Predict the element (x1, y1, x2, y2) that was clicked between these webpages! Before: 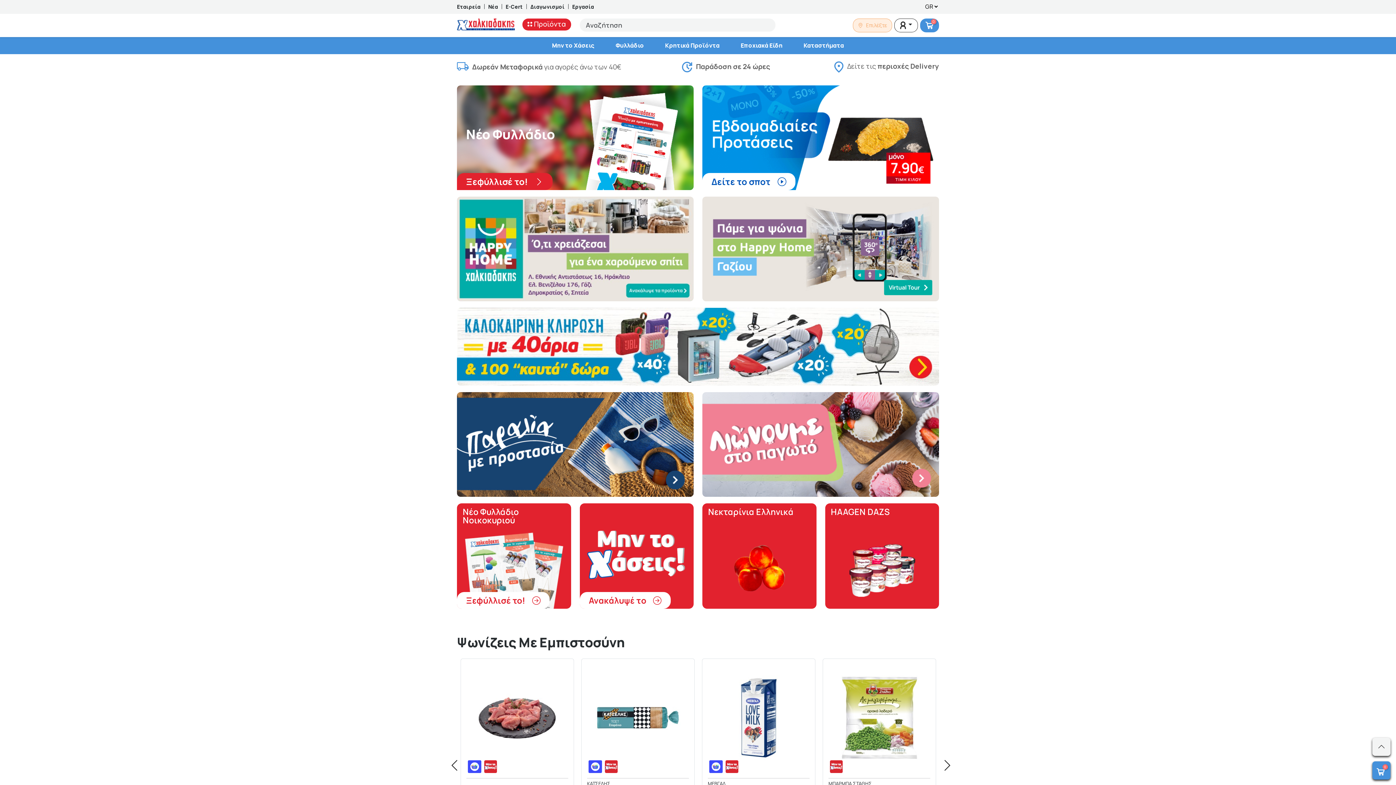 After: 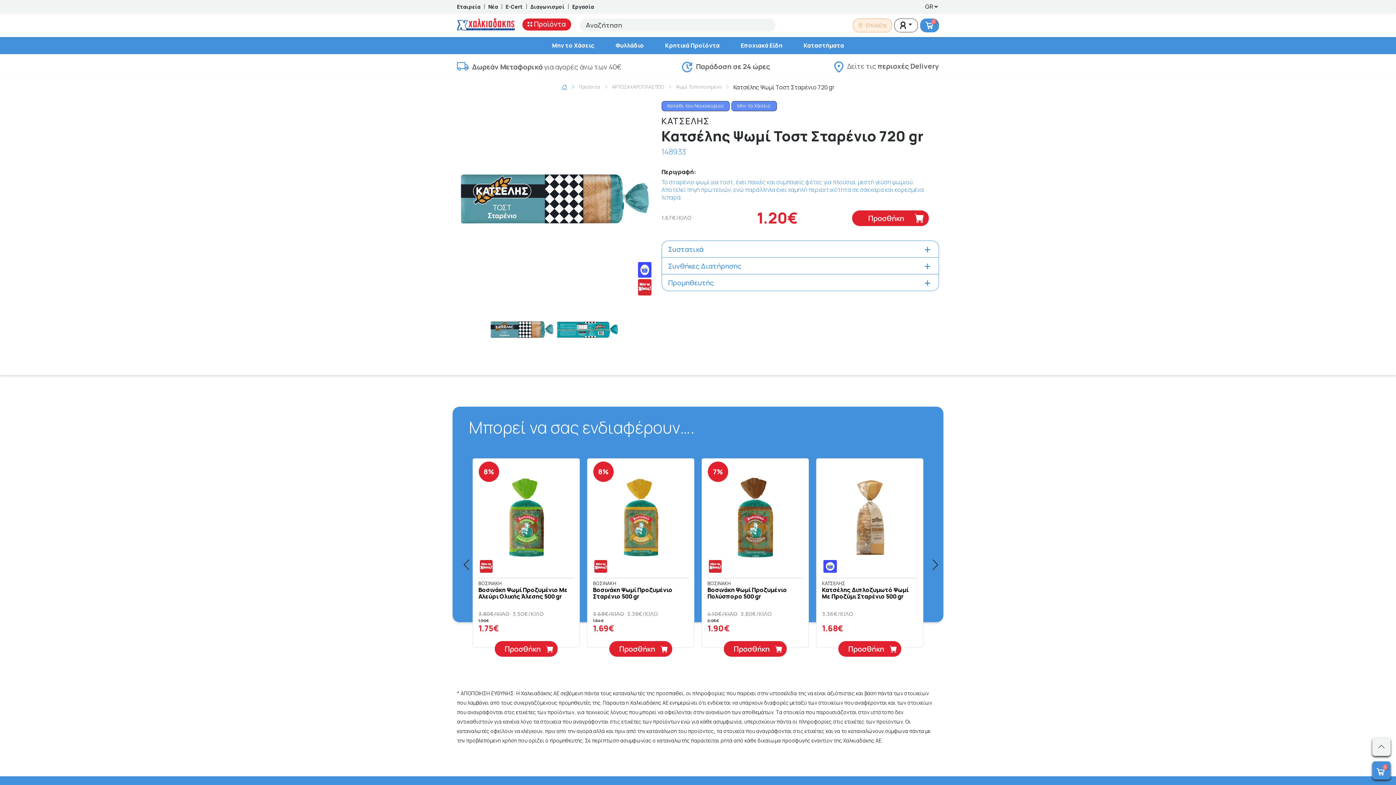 Action: bbox: (587, 675, 689, 760)